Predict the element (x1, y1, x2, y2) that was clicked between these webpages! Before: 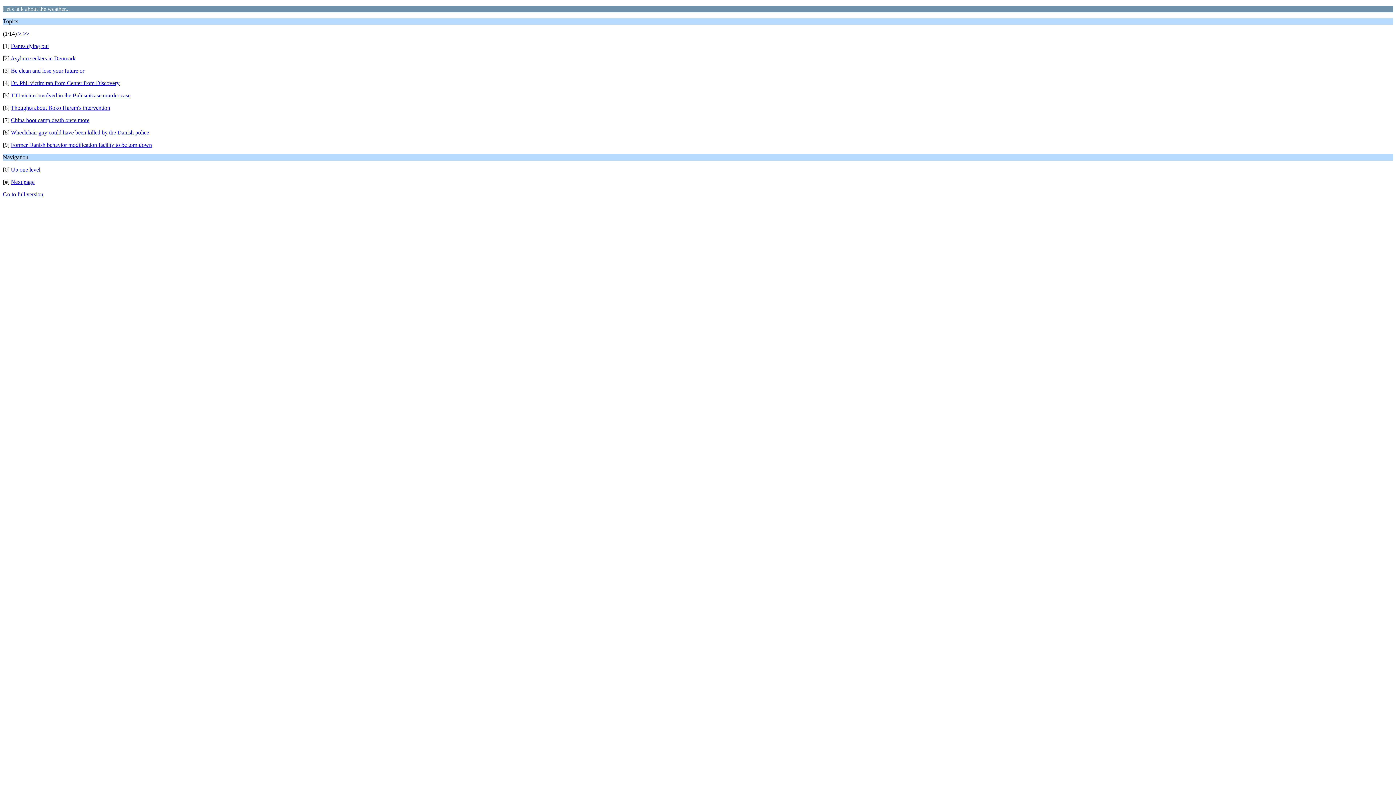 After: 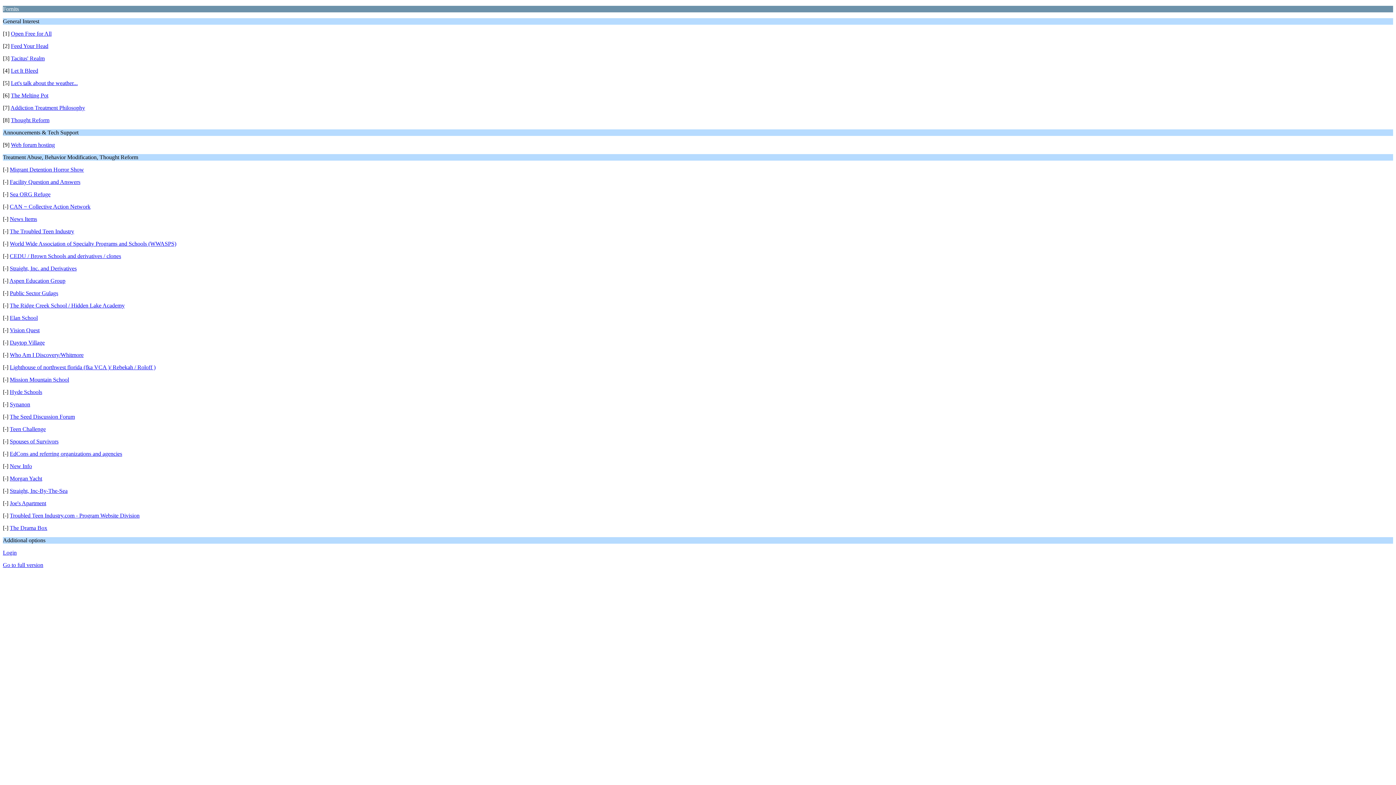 Action: label: Up one level bbox: (10, 166, 40, 172)